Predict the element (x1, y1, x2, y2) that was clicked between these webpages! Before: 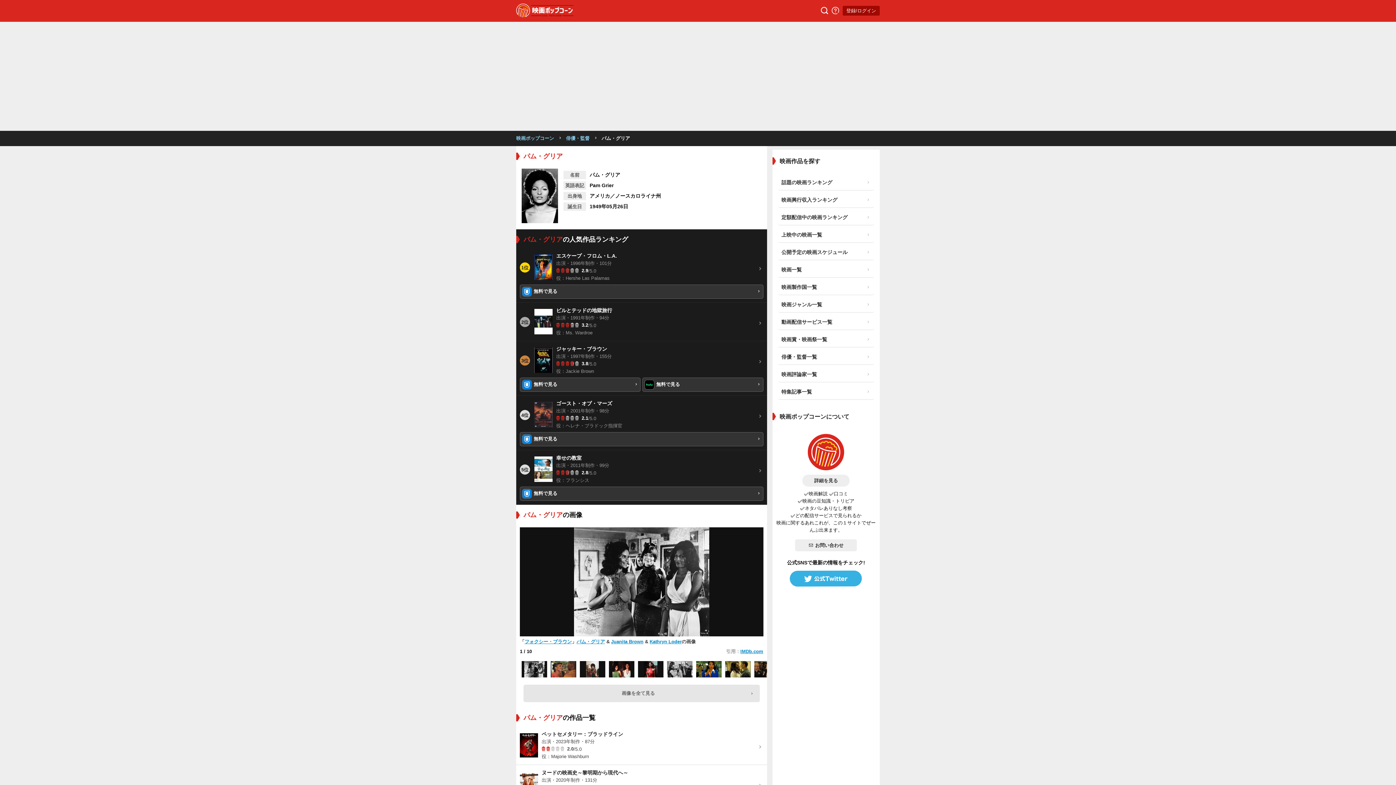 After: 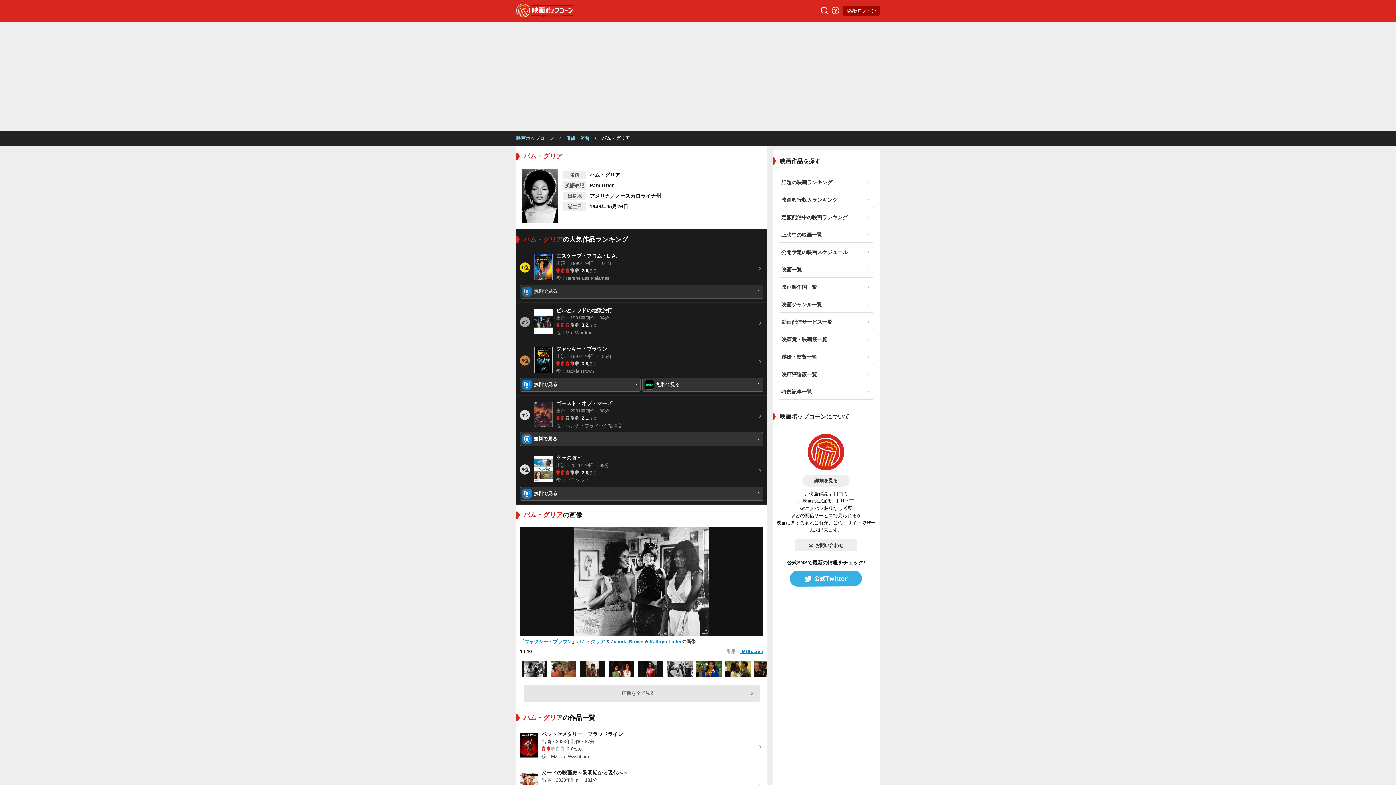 Action: bbox: (520, 175, 763, 189) label: 無料で見る 